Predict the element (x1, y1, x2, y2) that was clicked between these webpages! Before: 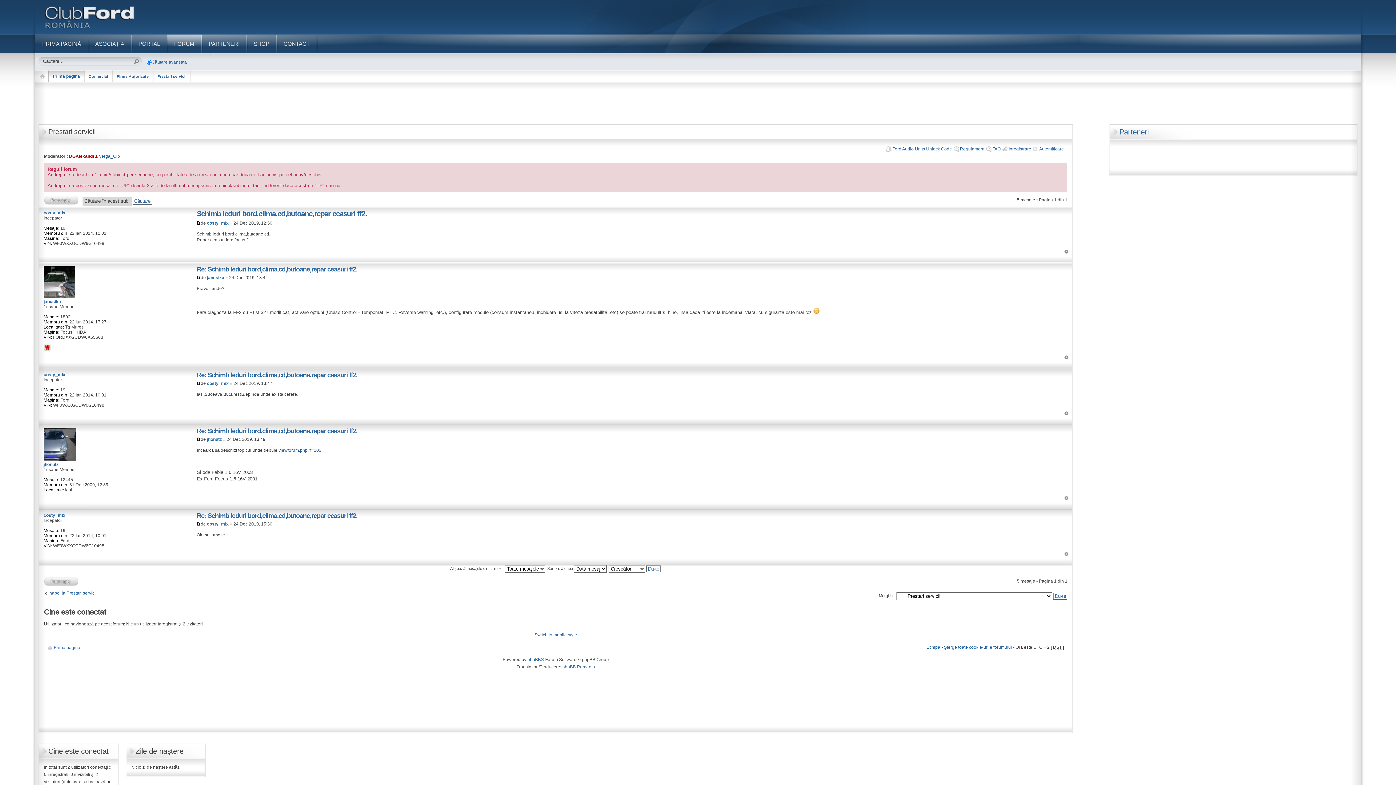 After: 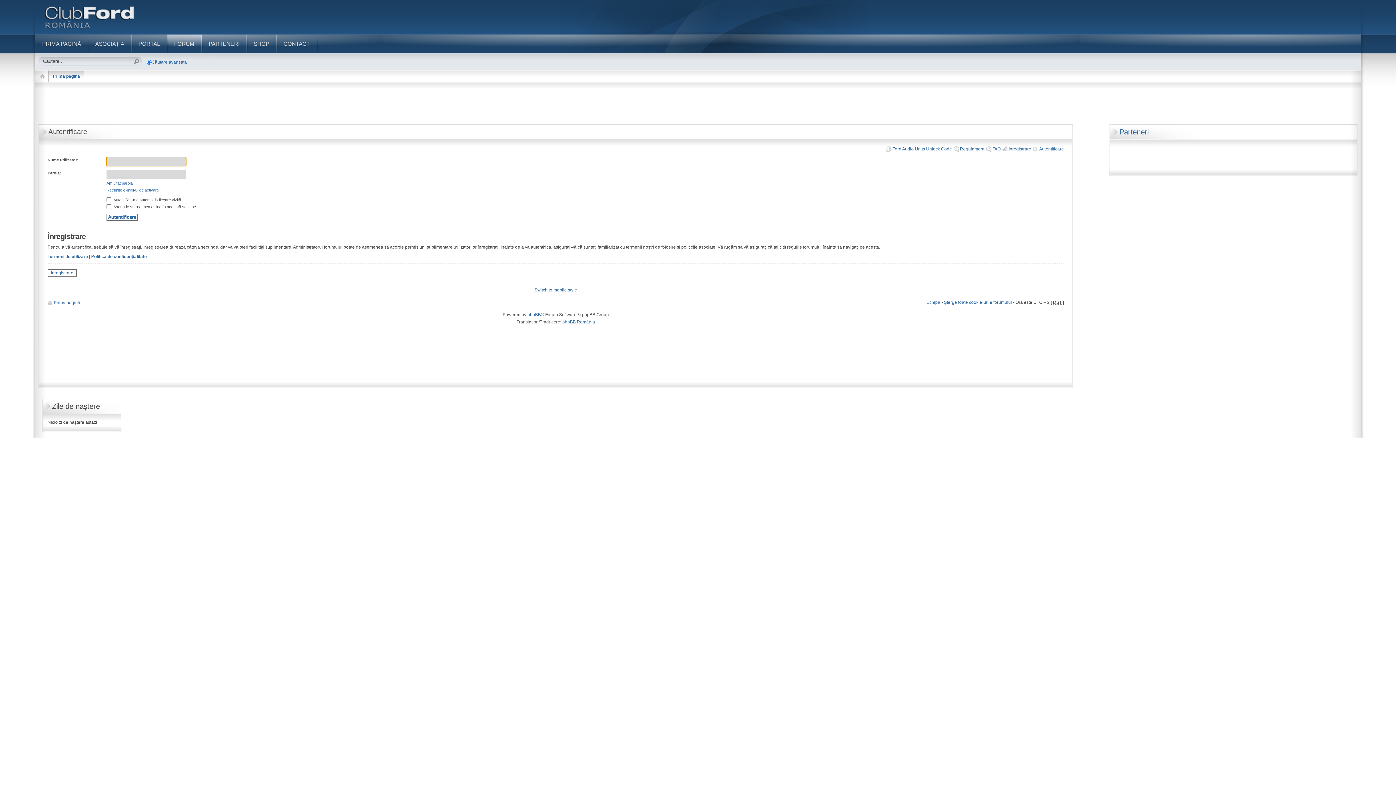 Action: bbox: (43, 299, 61, 304) label: jancsika